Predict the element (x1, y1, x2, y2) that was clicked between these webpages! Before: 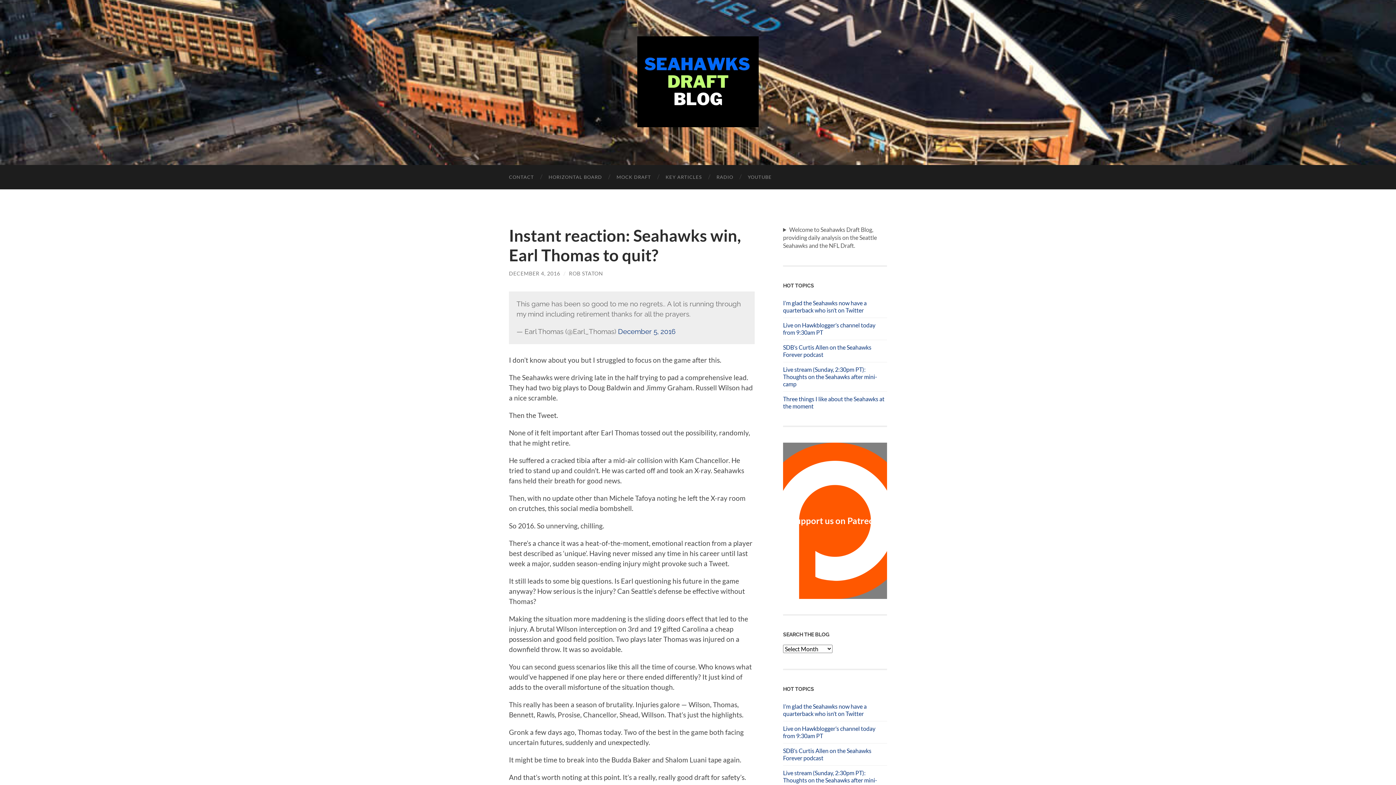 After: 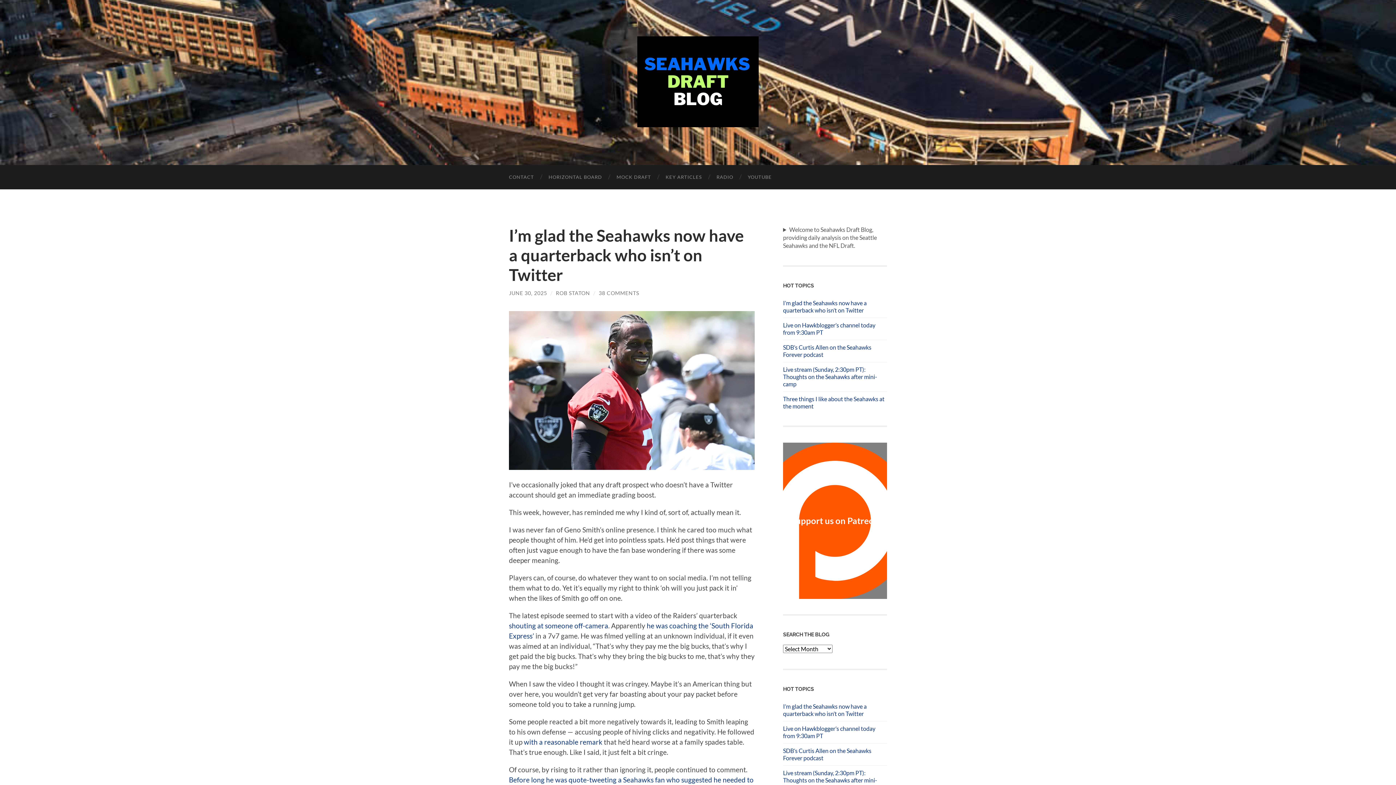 Action: label: I’m glad the Seahawks now have a quarterback who isn’t on Twitter bbox: (783, 703, 887, 717)